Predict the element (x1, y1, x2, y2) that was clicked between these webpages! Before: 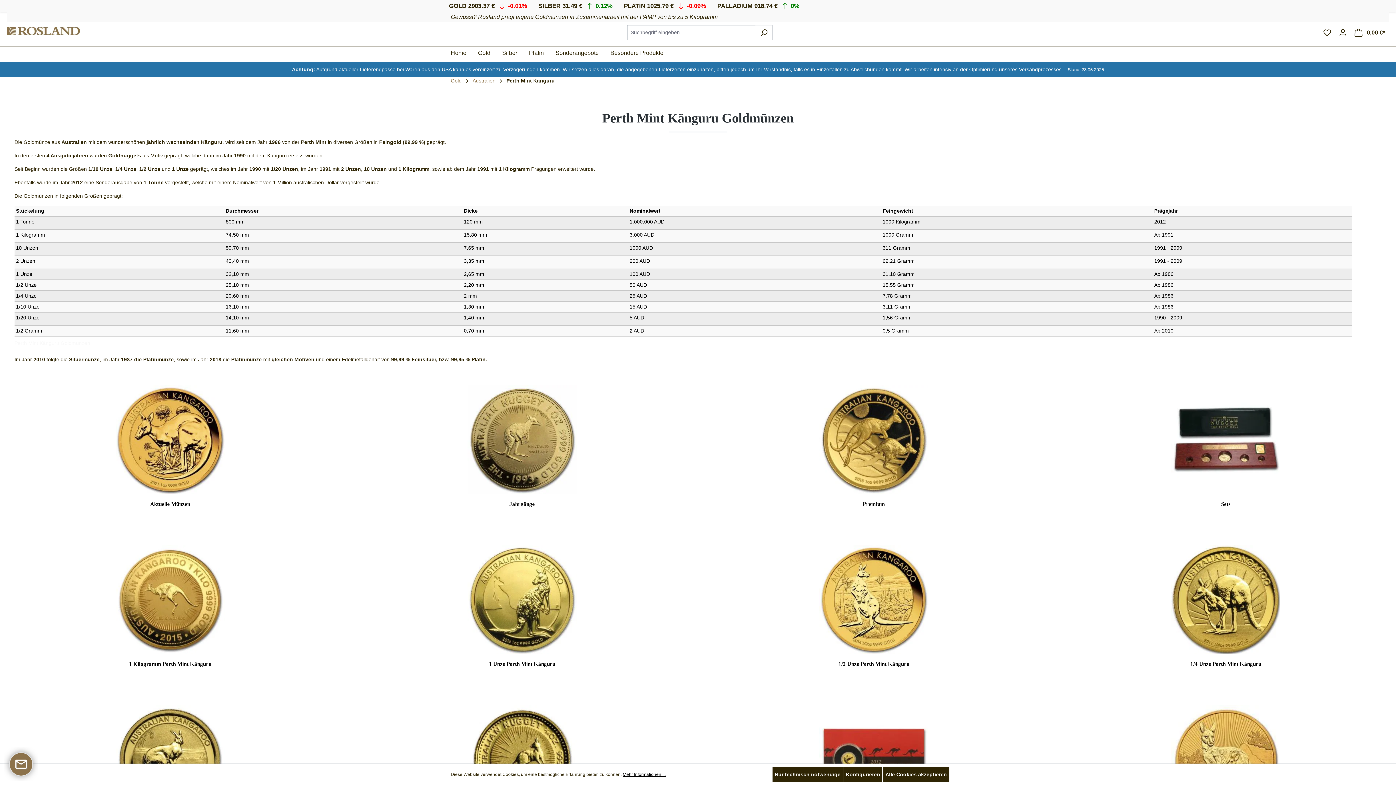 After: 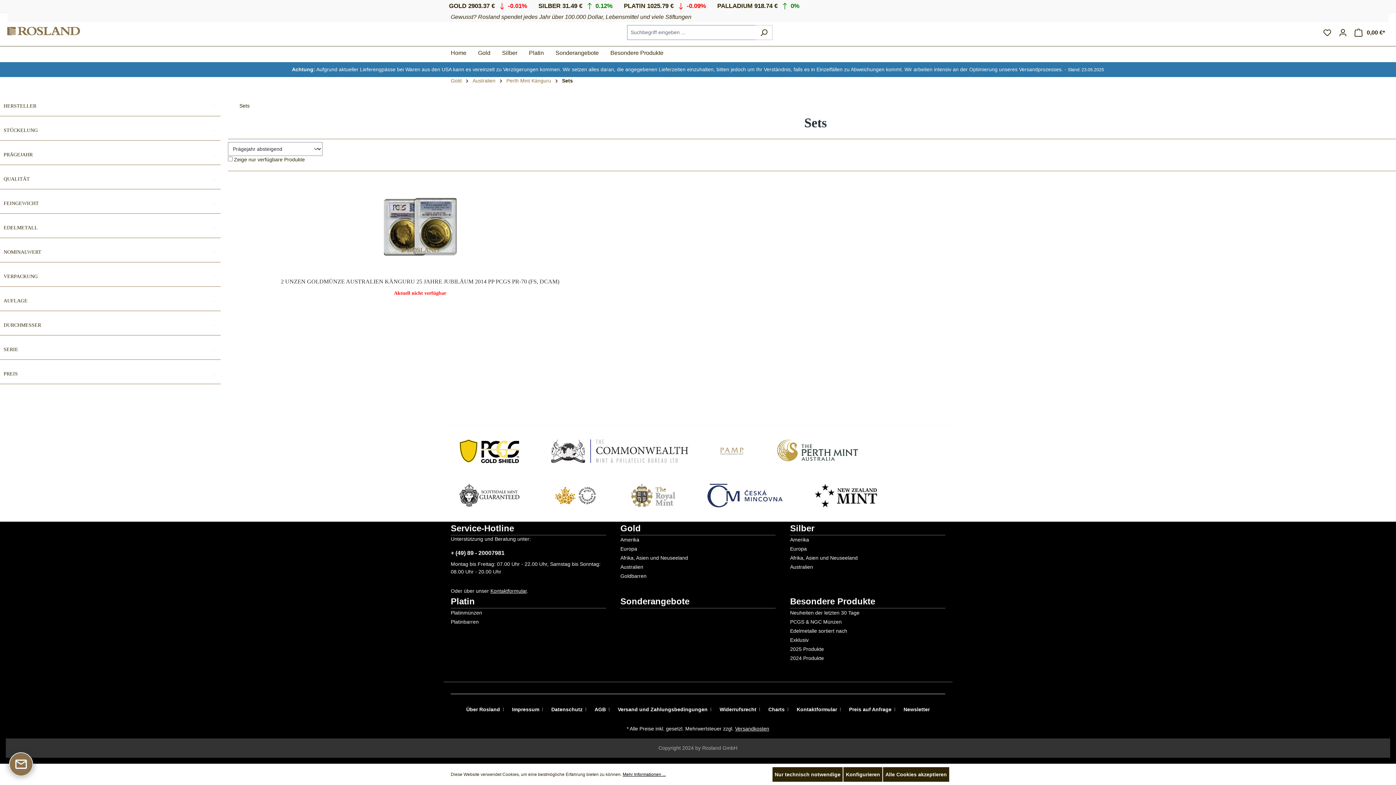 Action: bbox: (1171, 436, 1280, 442)